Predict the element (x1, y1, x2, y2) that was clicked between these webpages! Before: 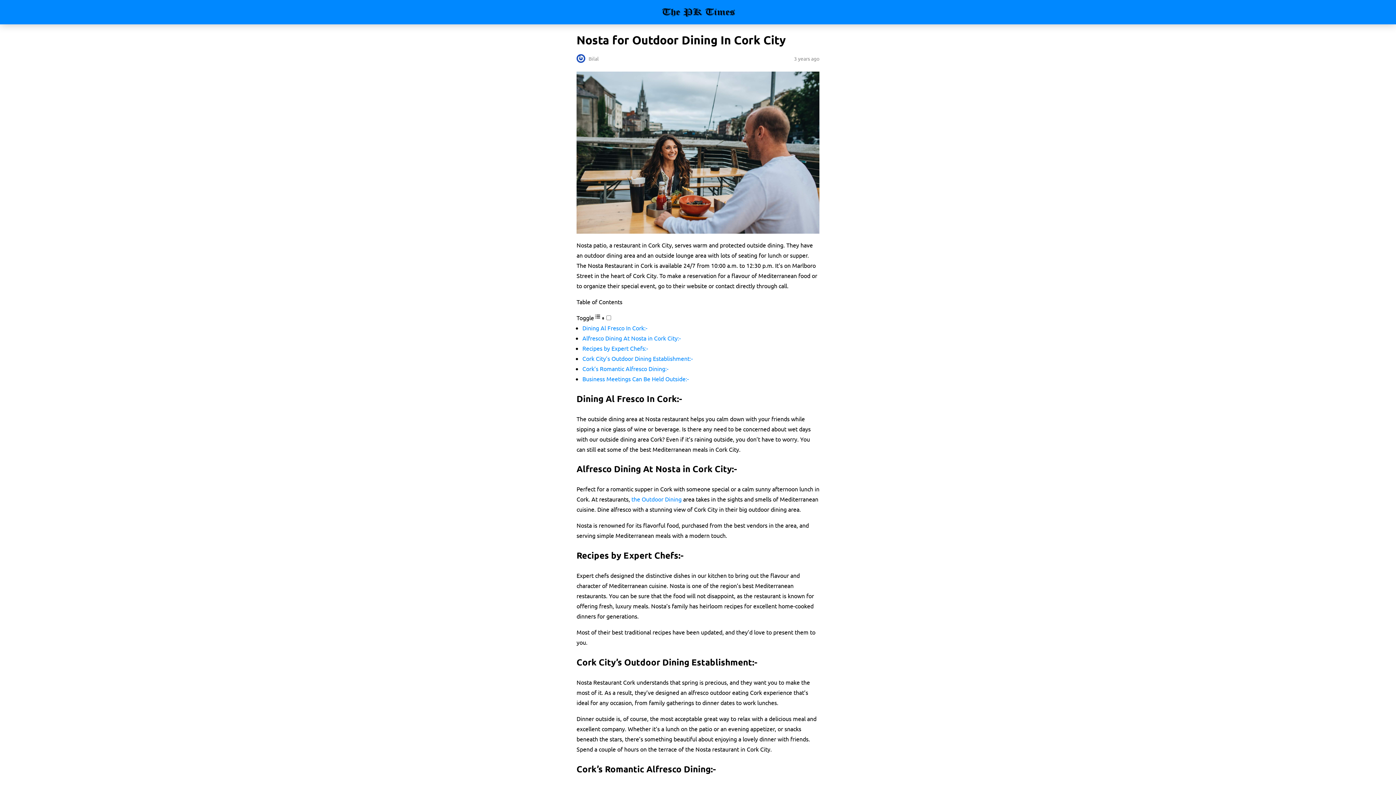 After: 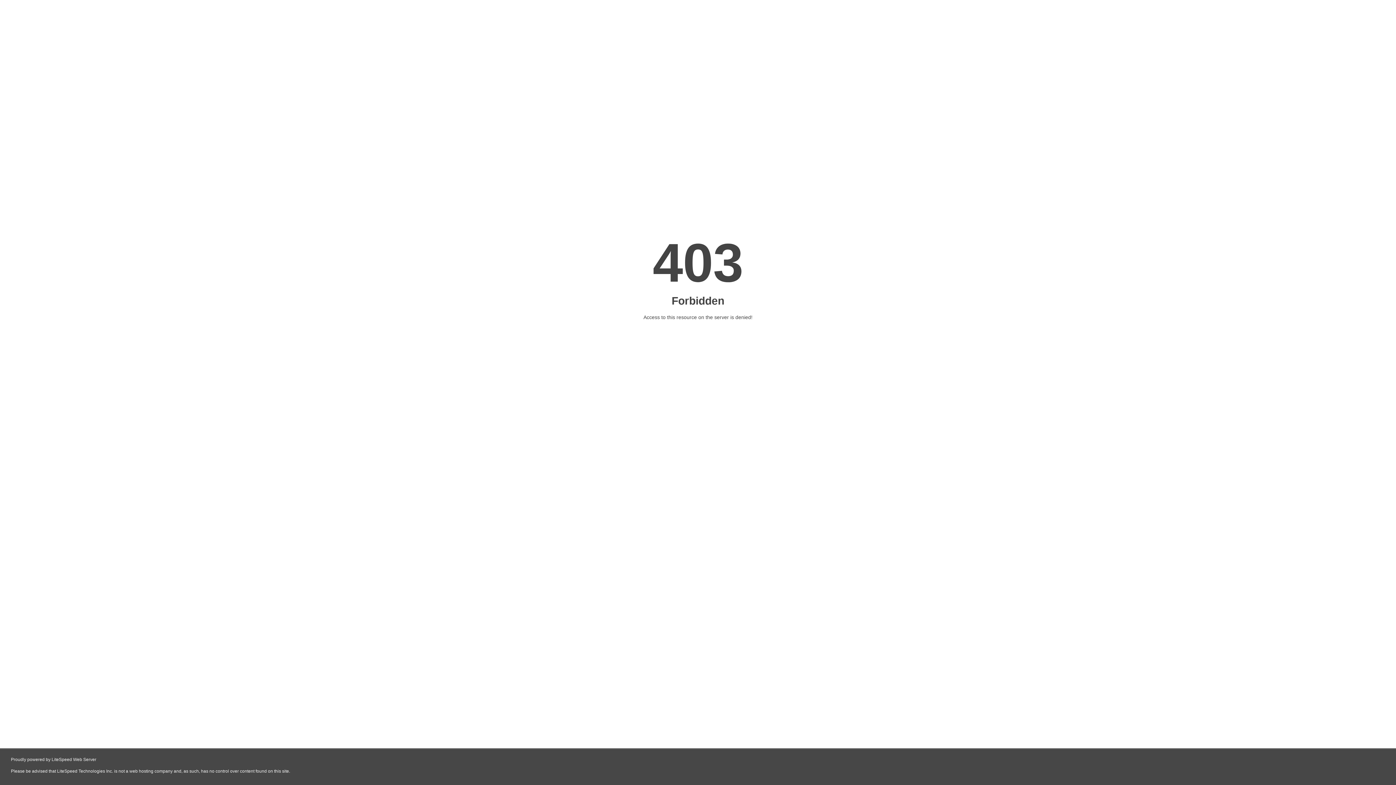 Action: label: the Outdoor Dining bbox: (631, 495, 681, 503)